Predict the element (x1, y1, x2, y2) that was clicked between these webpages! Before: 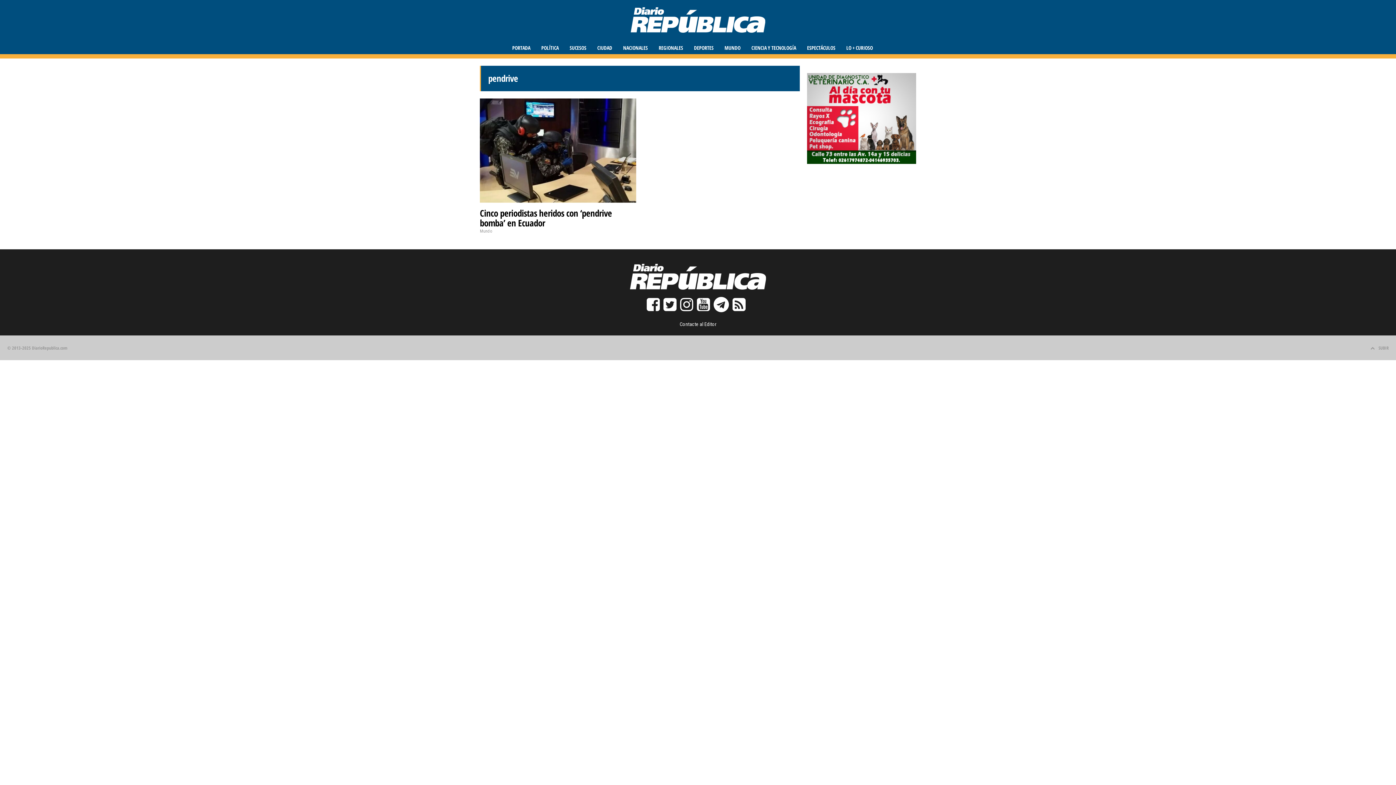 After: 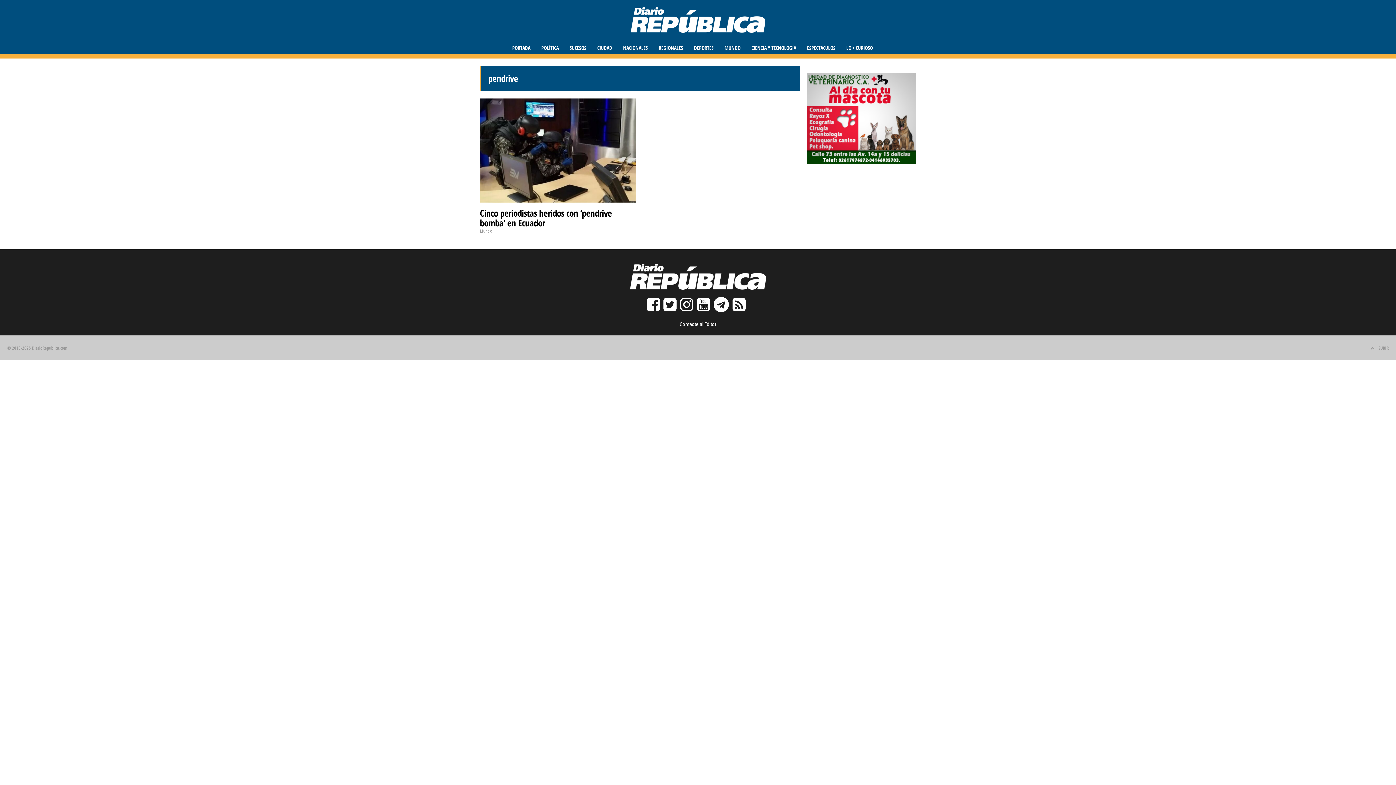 Action: bbox: (646, 305, 663, 311)